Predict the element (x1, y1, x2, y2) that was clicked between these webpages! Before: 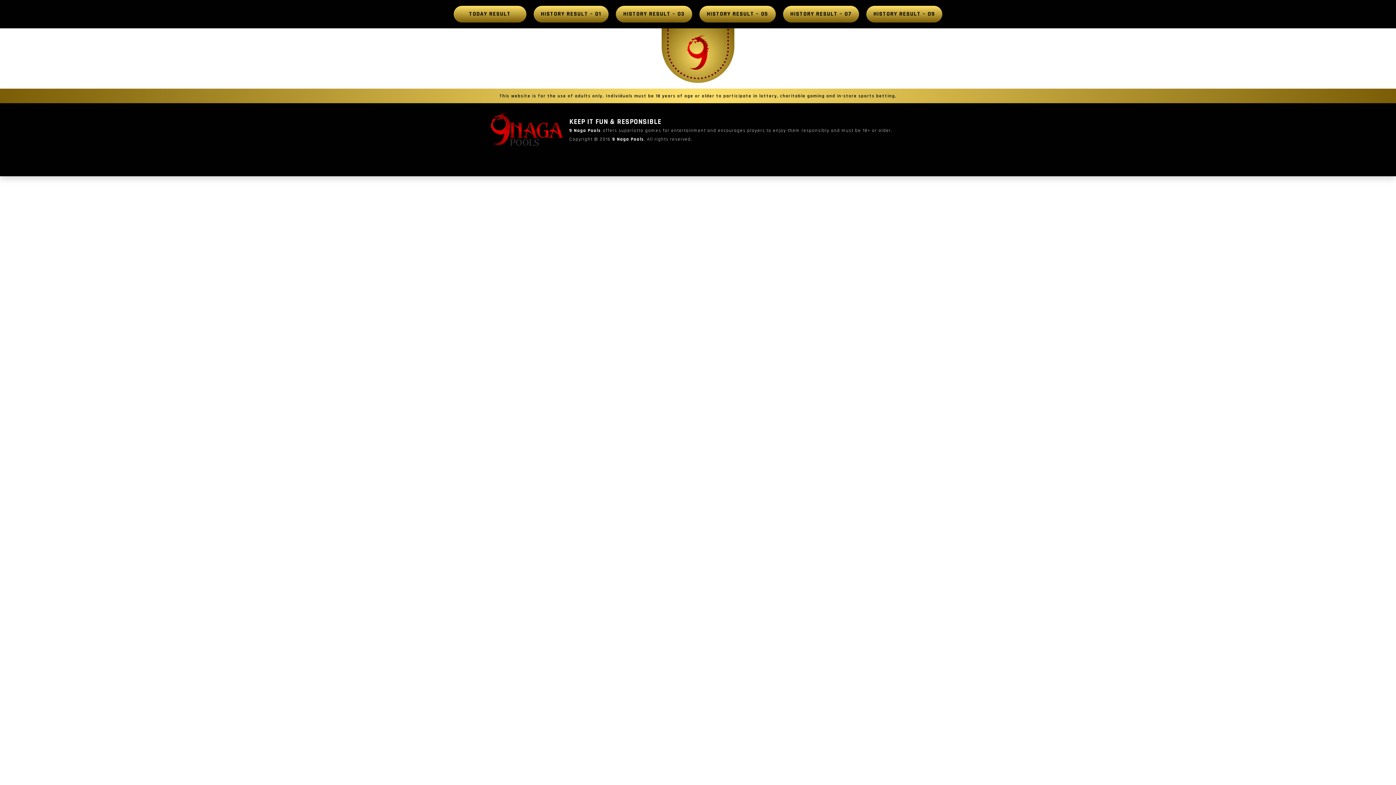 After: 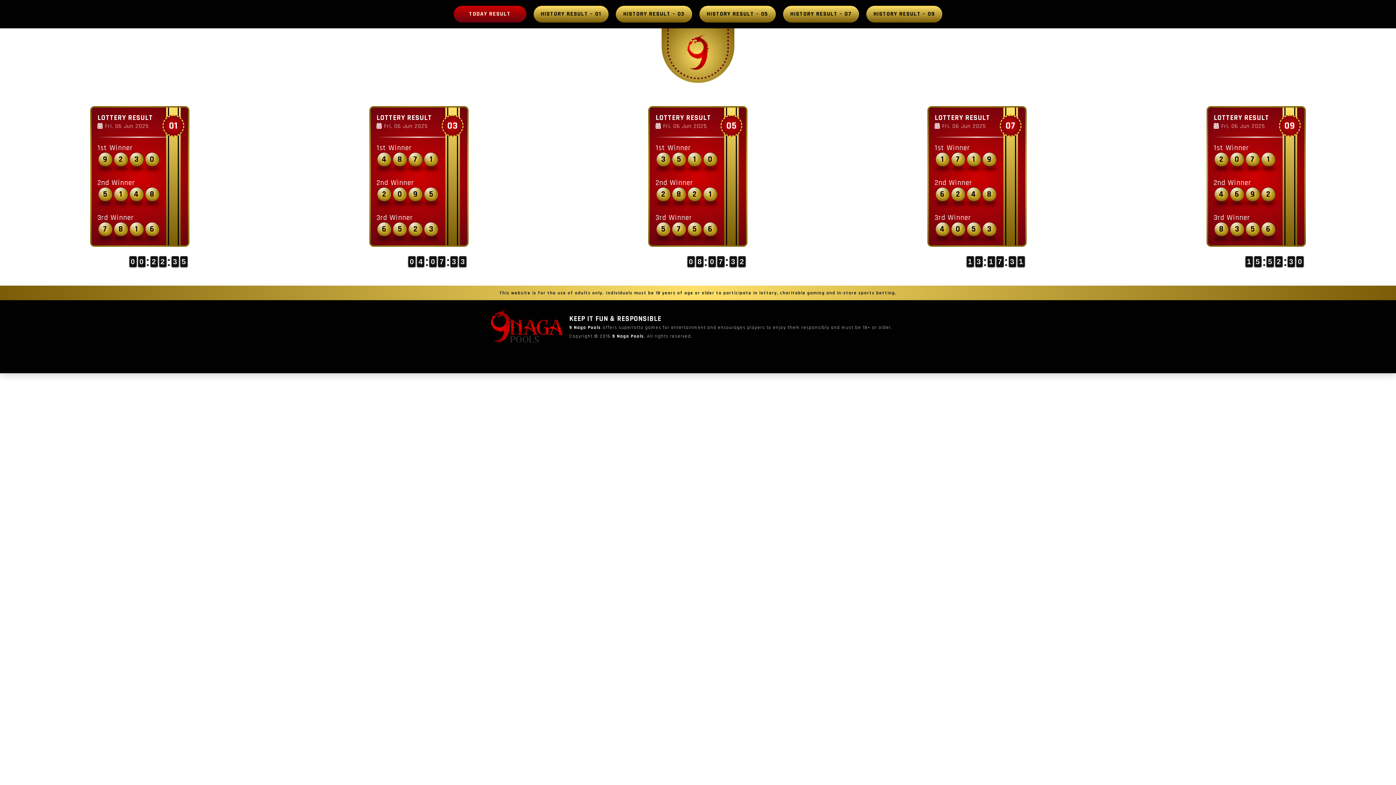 Action: label: TODAY RESULT bbox: (453, 5, 526, 22)